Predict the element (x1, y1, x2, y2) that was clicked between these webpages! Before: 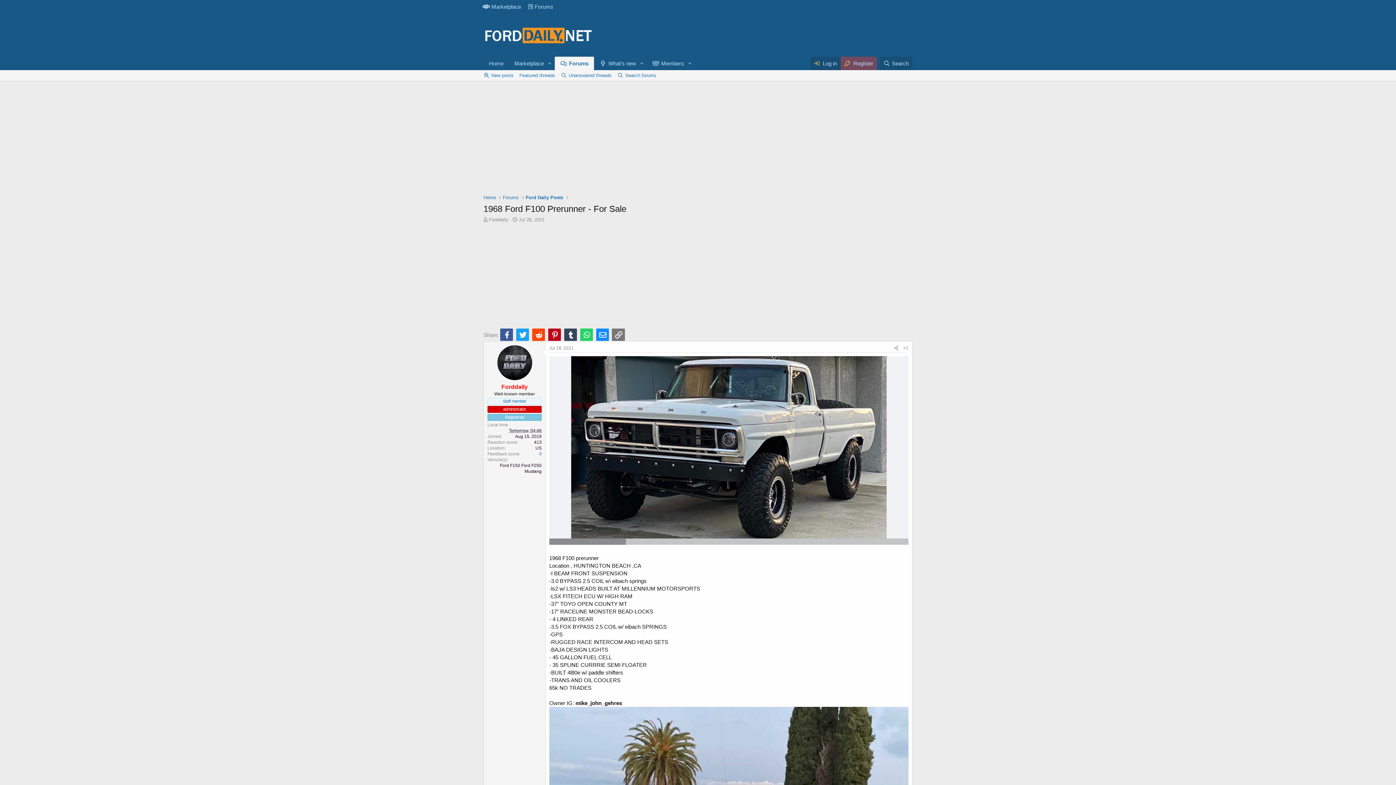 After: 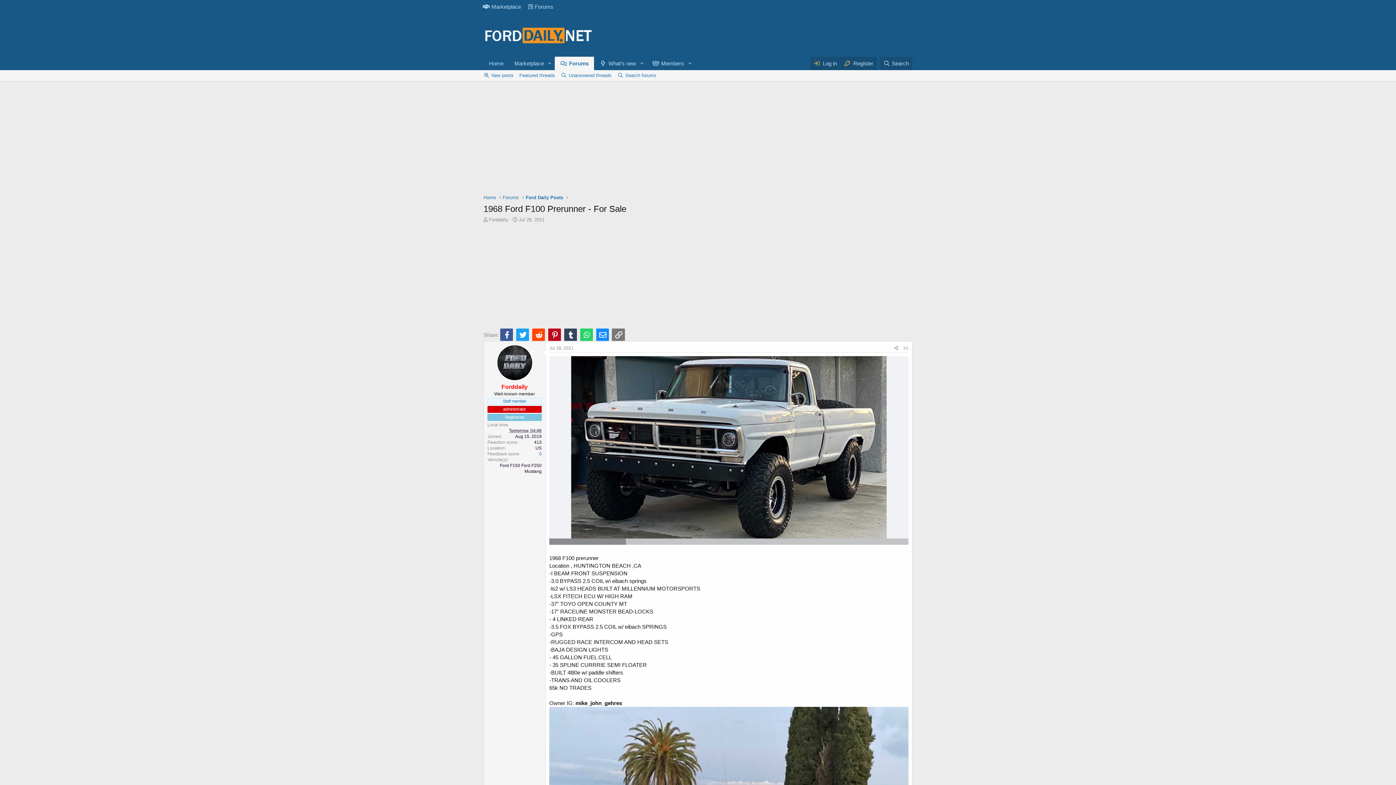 Action: bbox: (532, 328, 545, 340) label: Reddit